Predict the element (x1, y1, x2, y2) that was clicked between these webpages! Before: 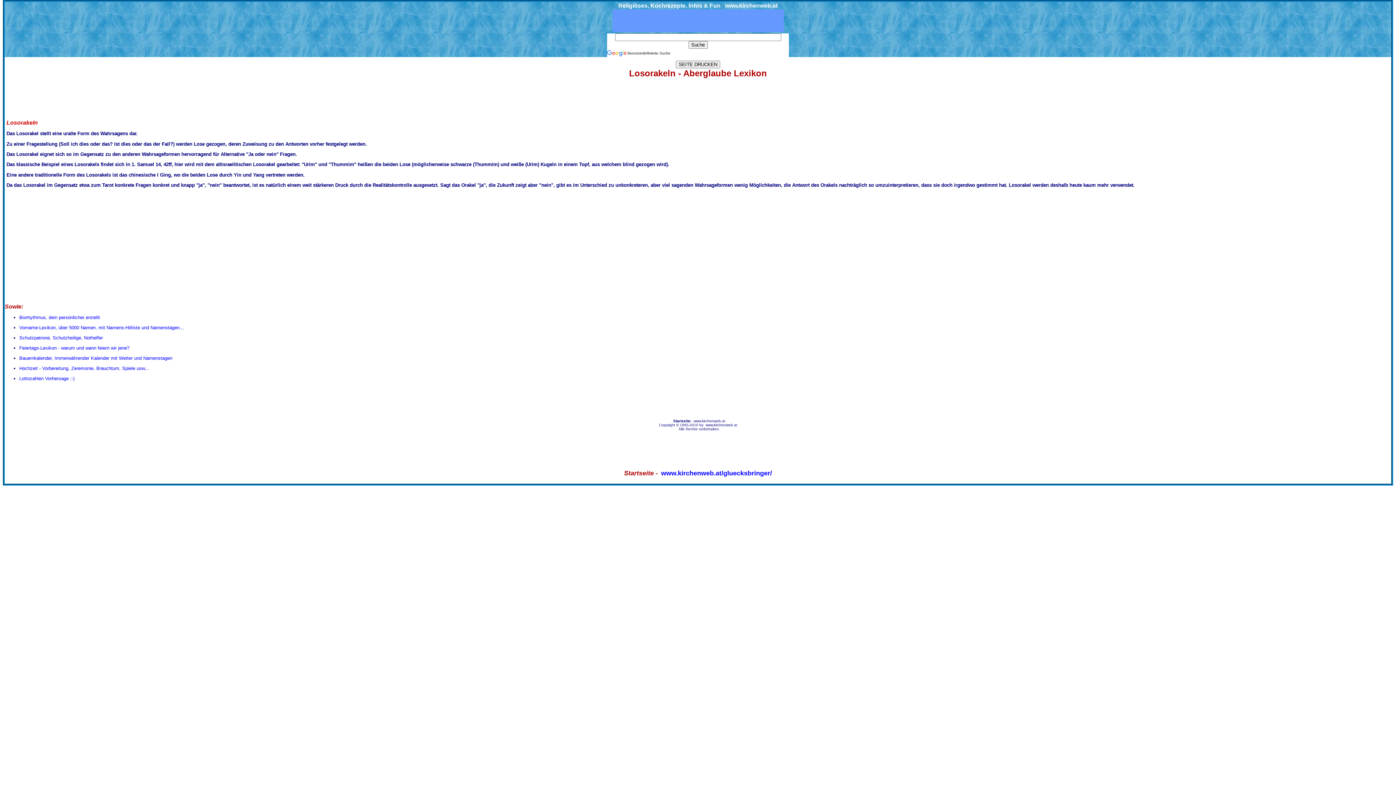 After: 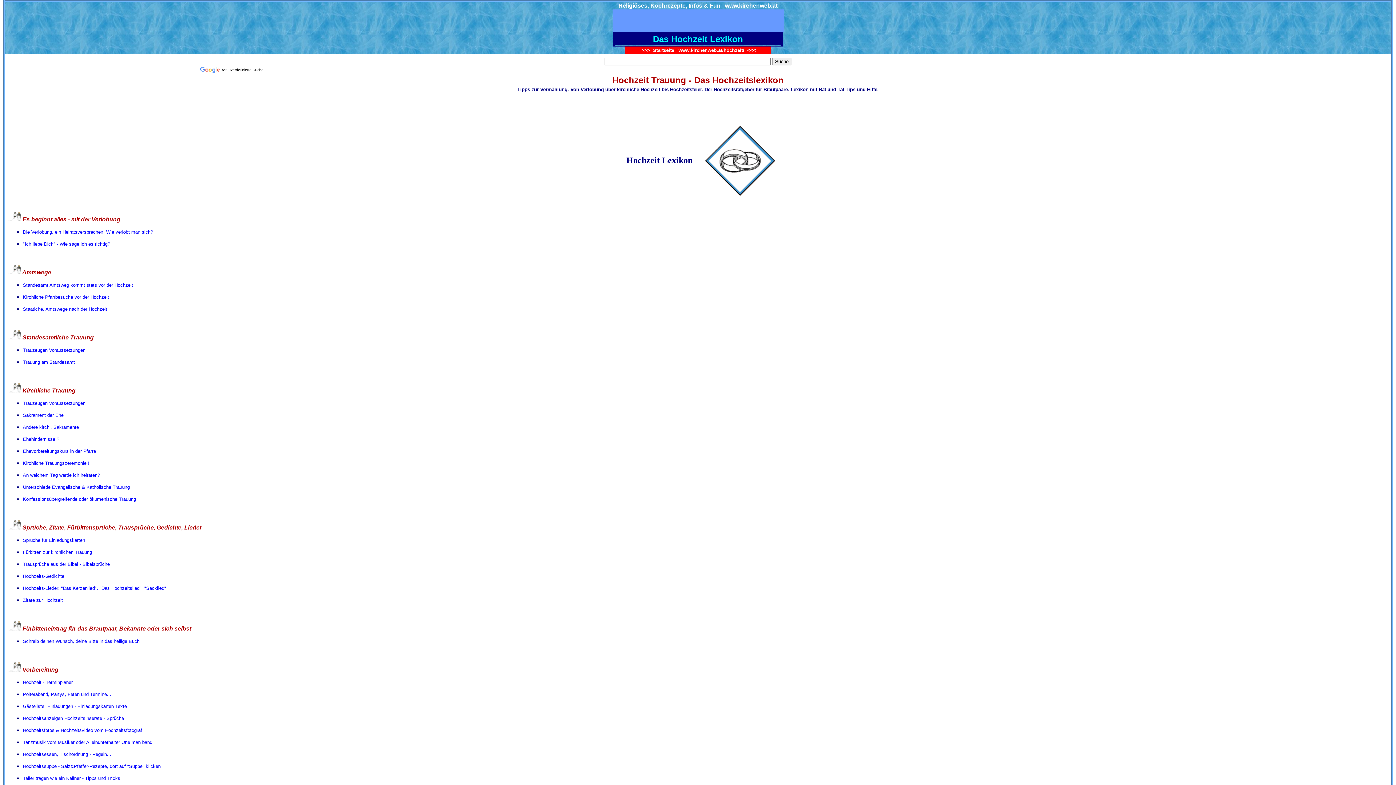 Action: label: Hochzeit - Vorbereitung, Zeremonie, Brauchtum, Spiele usw... bbox: (19, 365, 149, 371)